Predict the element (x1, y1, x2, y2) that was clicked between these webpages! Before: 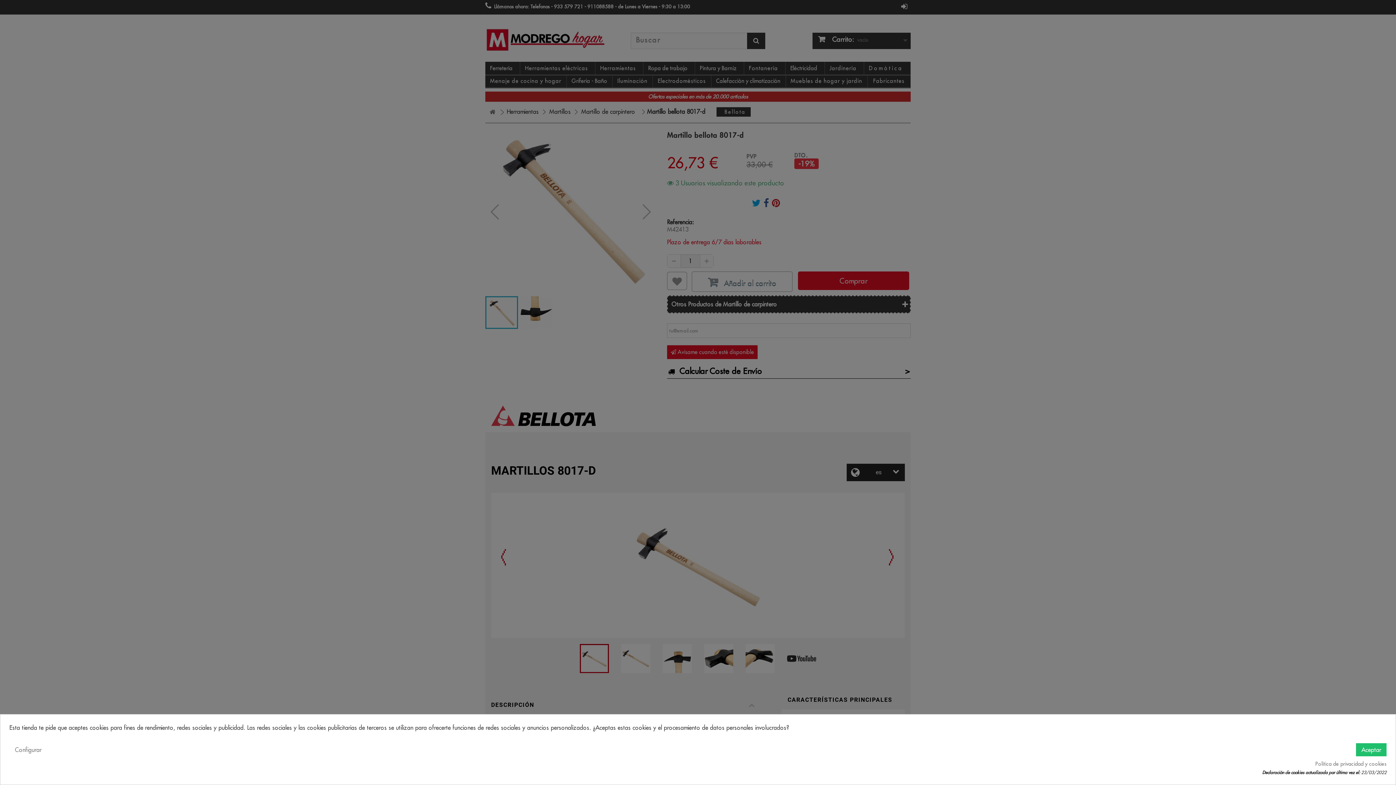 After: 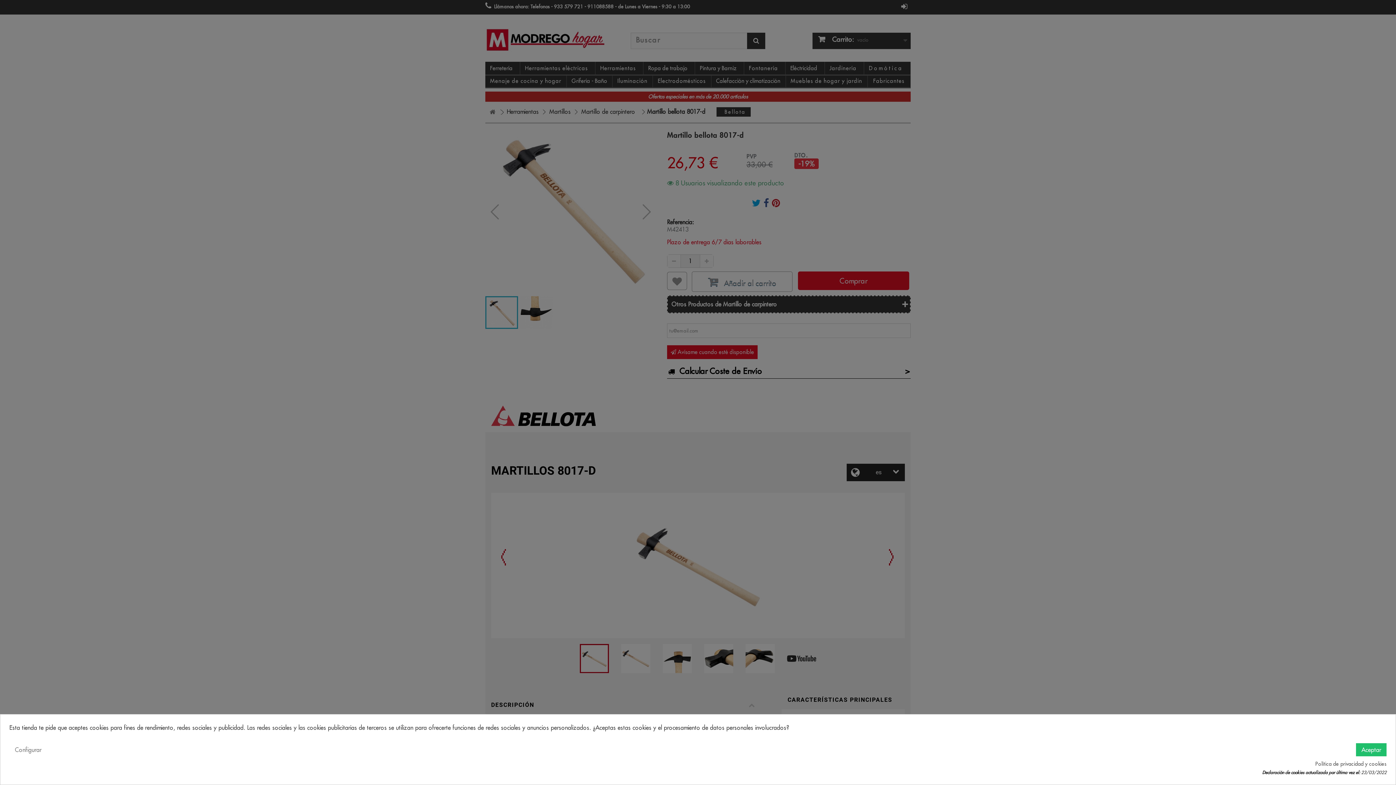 Action: label: Política de privacidad y cookies bbox: (1315, 761, 1386, 767)